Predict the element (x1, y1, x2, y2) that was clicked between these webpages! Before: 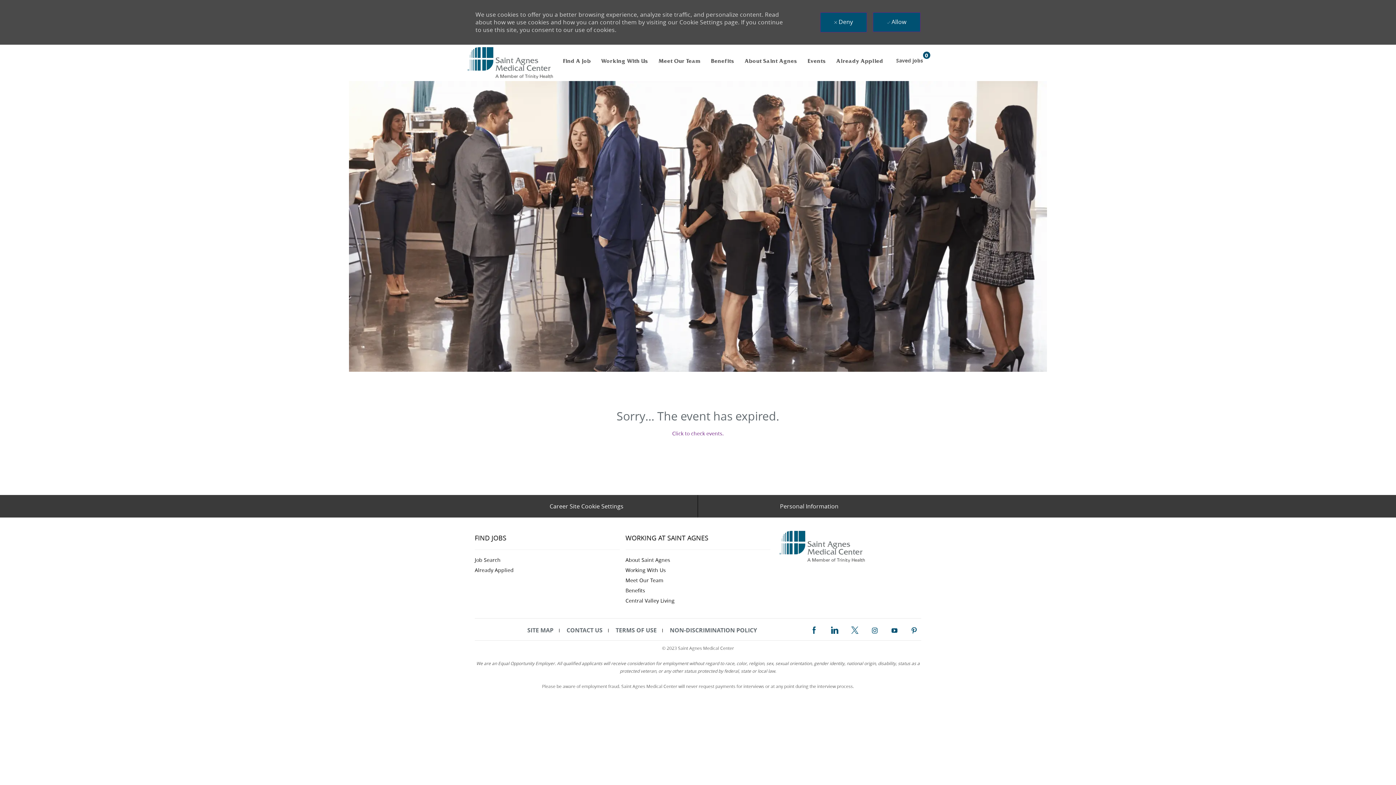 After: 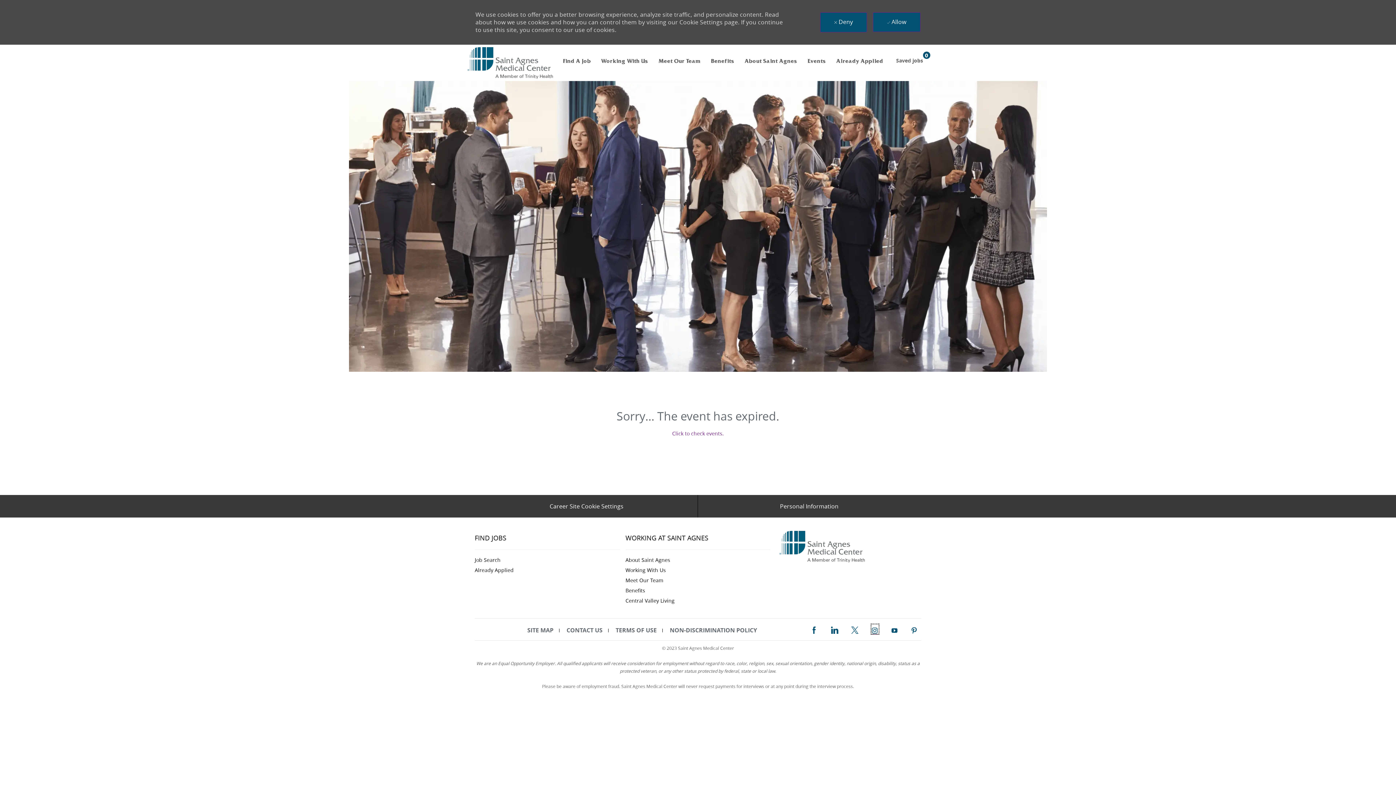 Action: bbox: (871, 625, 878, 634) label: instagram